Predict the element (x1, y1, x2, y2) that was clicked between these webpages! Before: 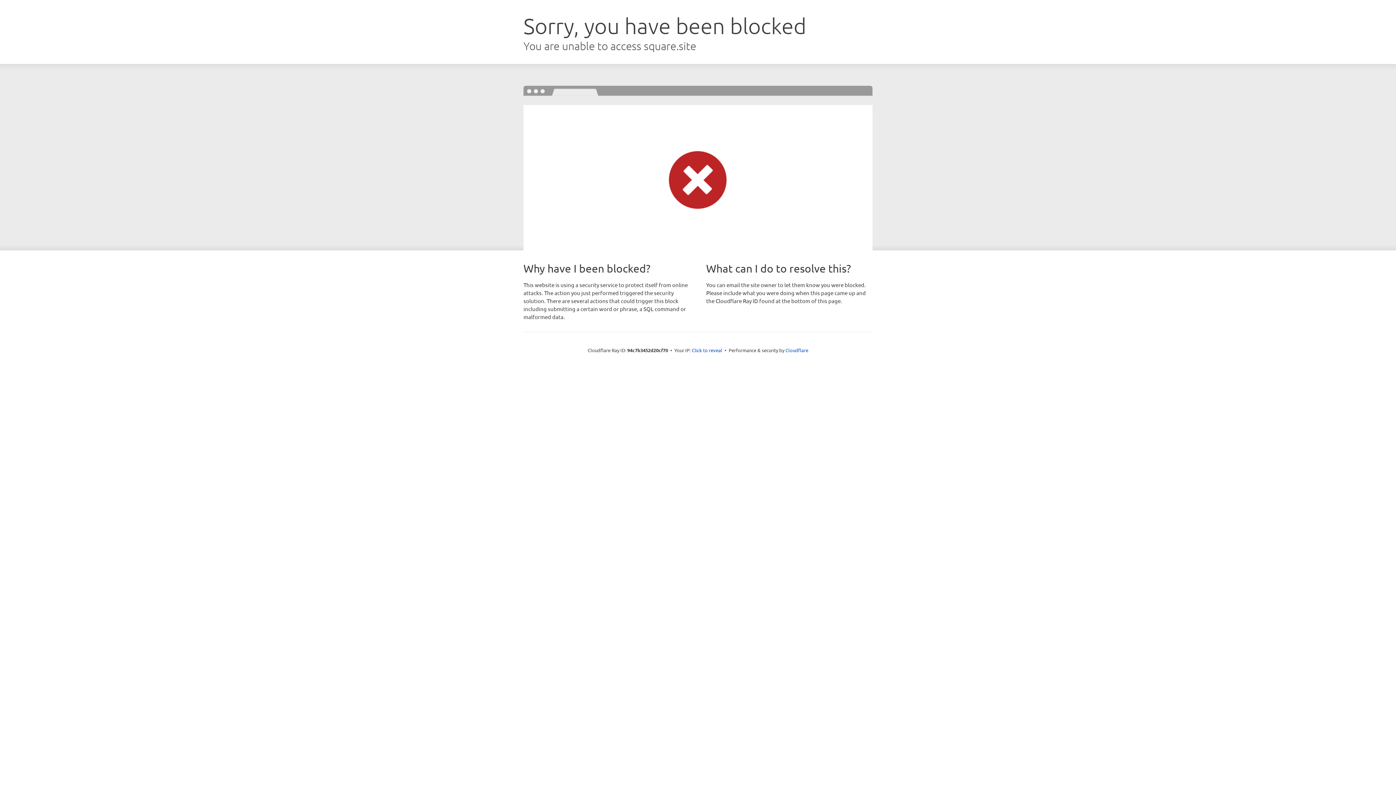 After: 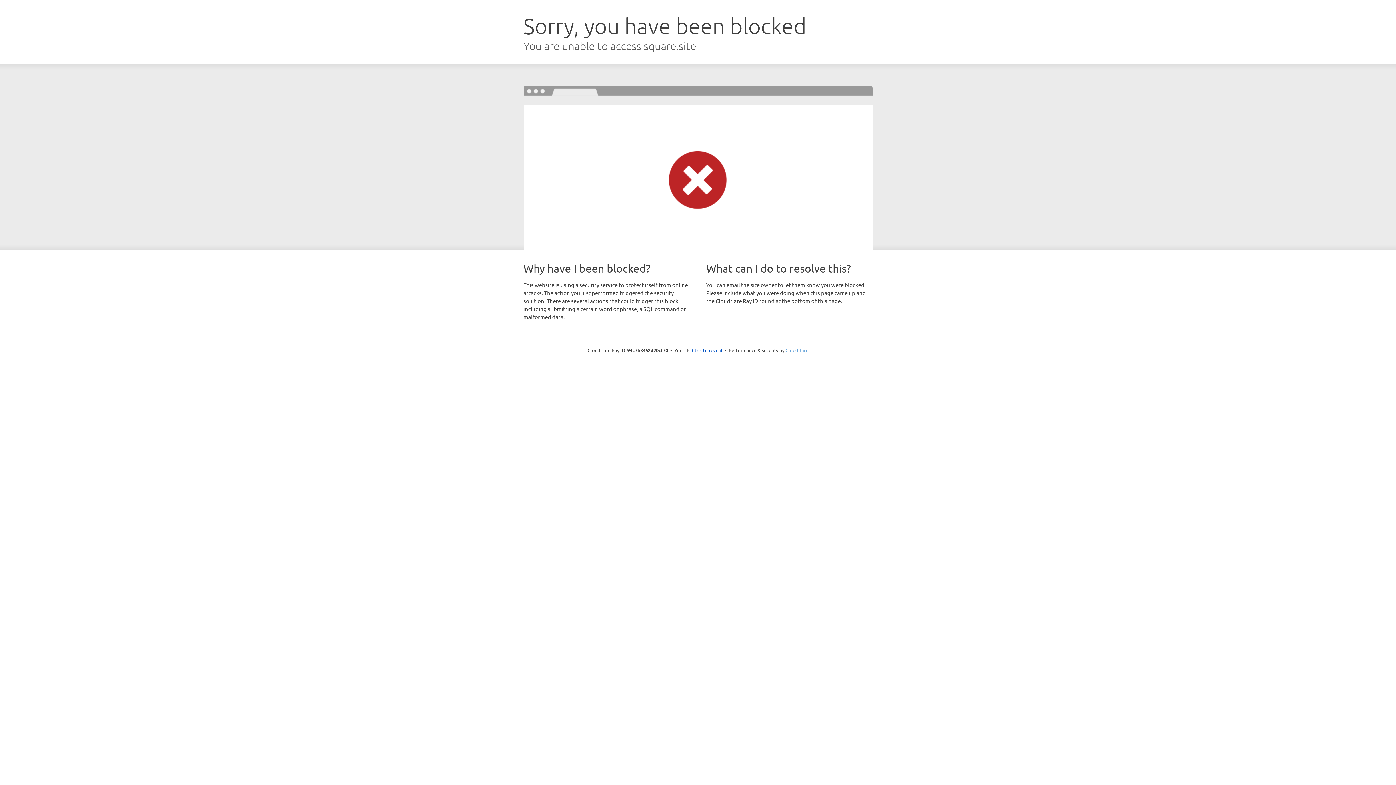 Action: label: Cloudflare bbox: (785, 347, 808, 353)